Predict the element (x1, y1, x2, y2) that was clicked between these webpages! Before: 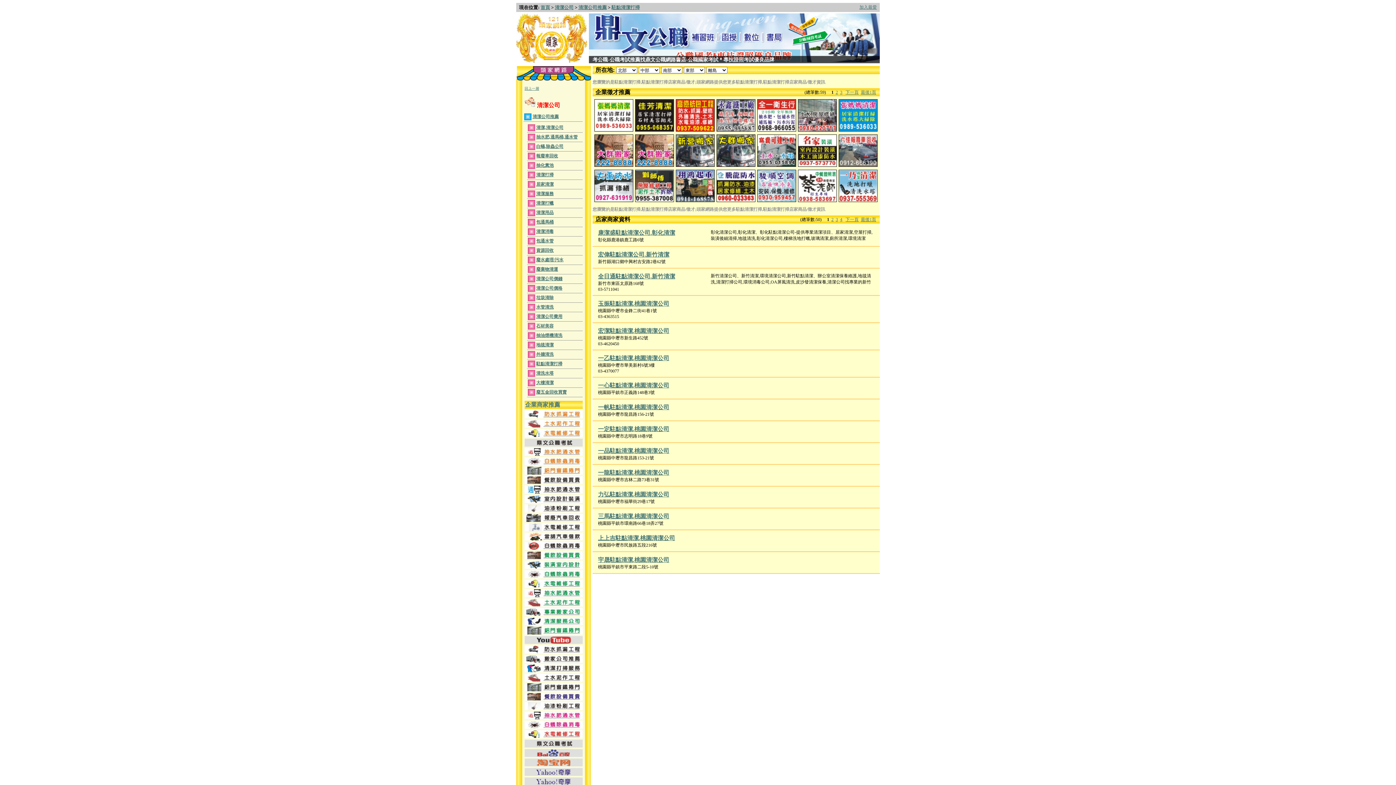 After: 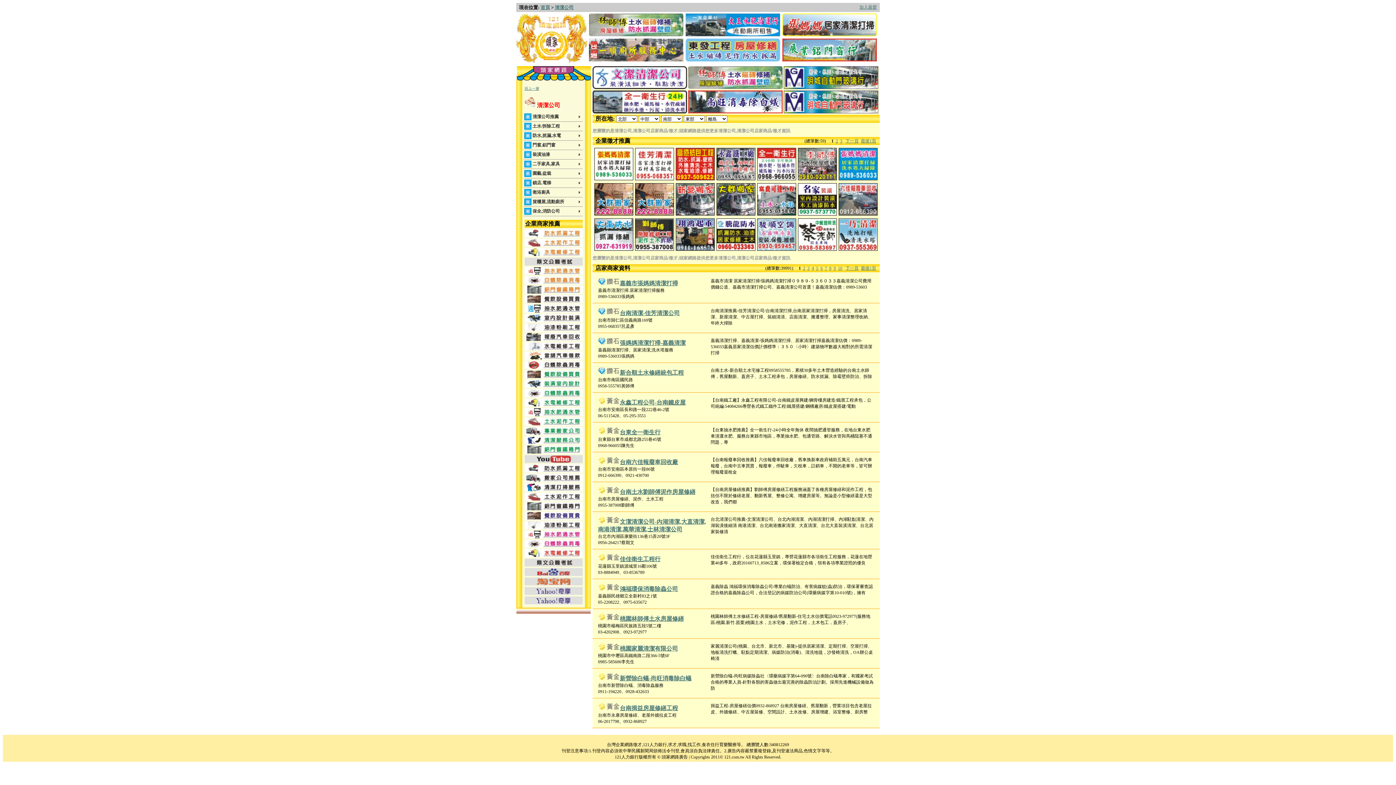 Action: label: 清潔公司 bbox: (554, 4, 573, 10)